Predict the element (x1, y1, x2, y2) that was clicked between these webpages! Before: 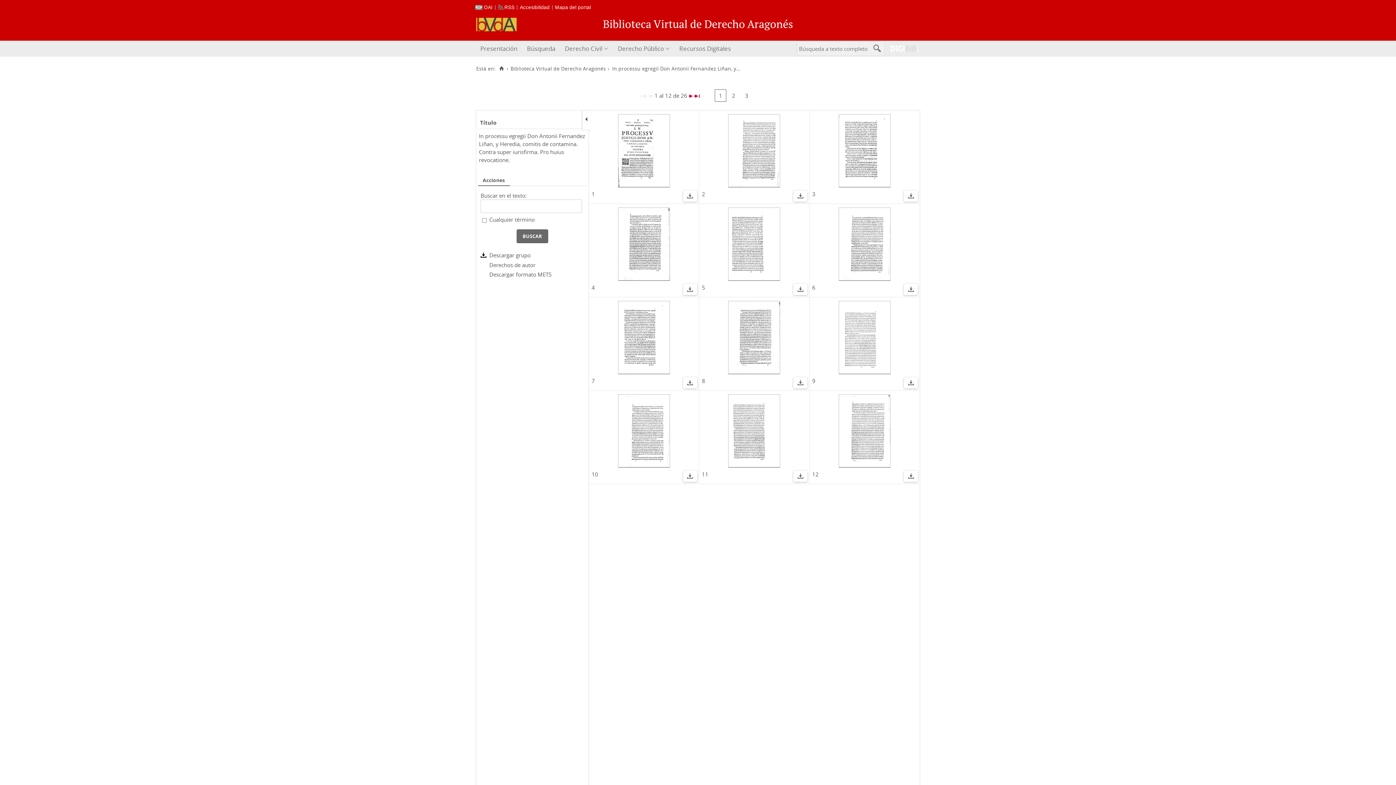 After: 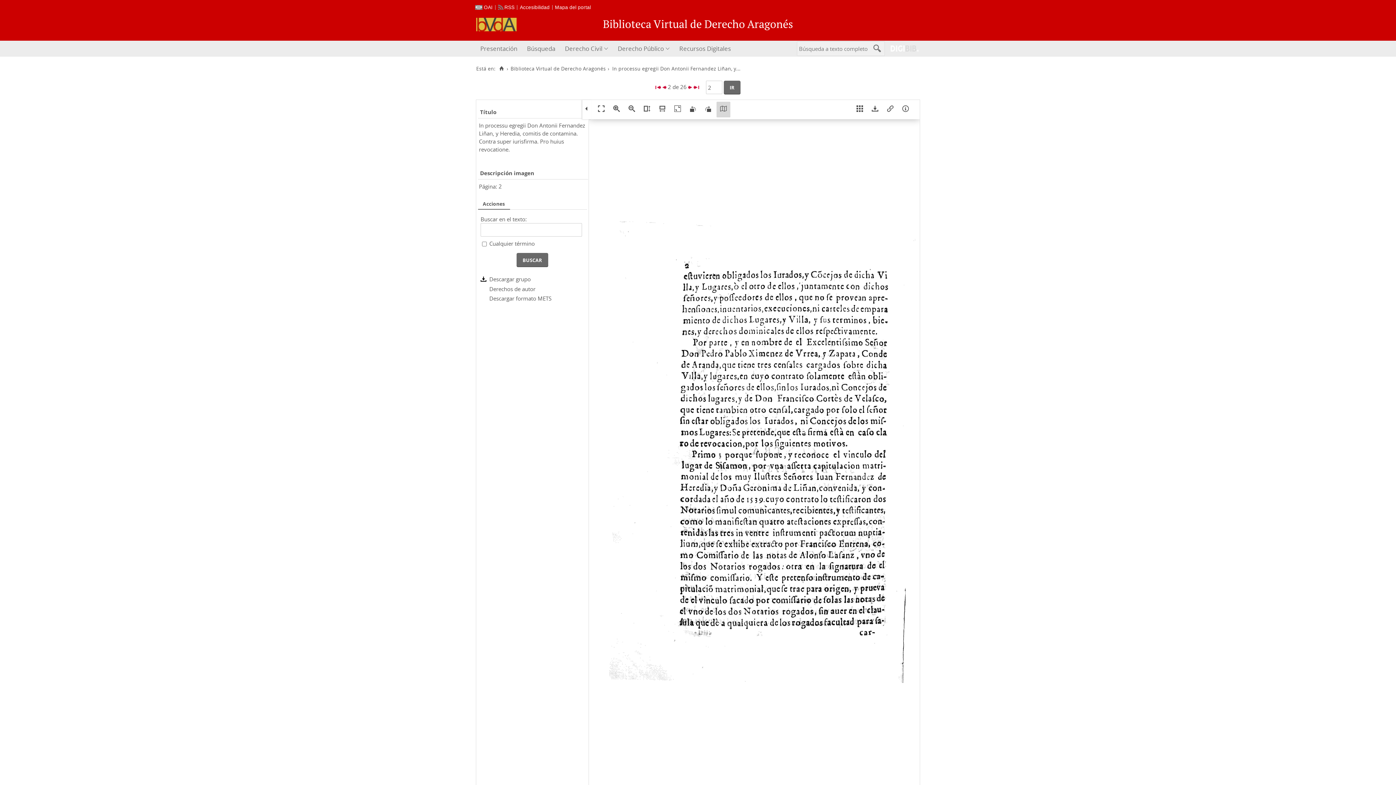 Action: bbox: (703, 114, 805, 189)